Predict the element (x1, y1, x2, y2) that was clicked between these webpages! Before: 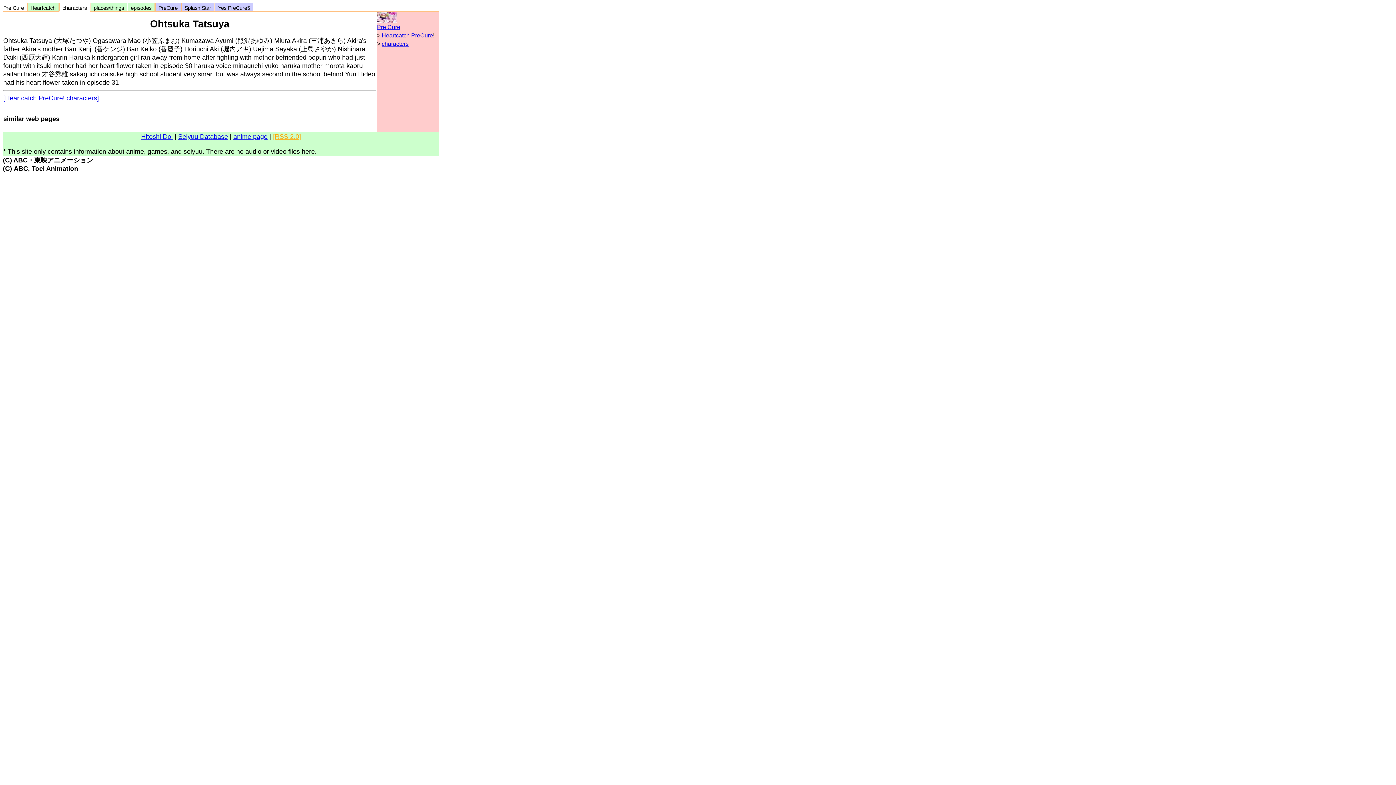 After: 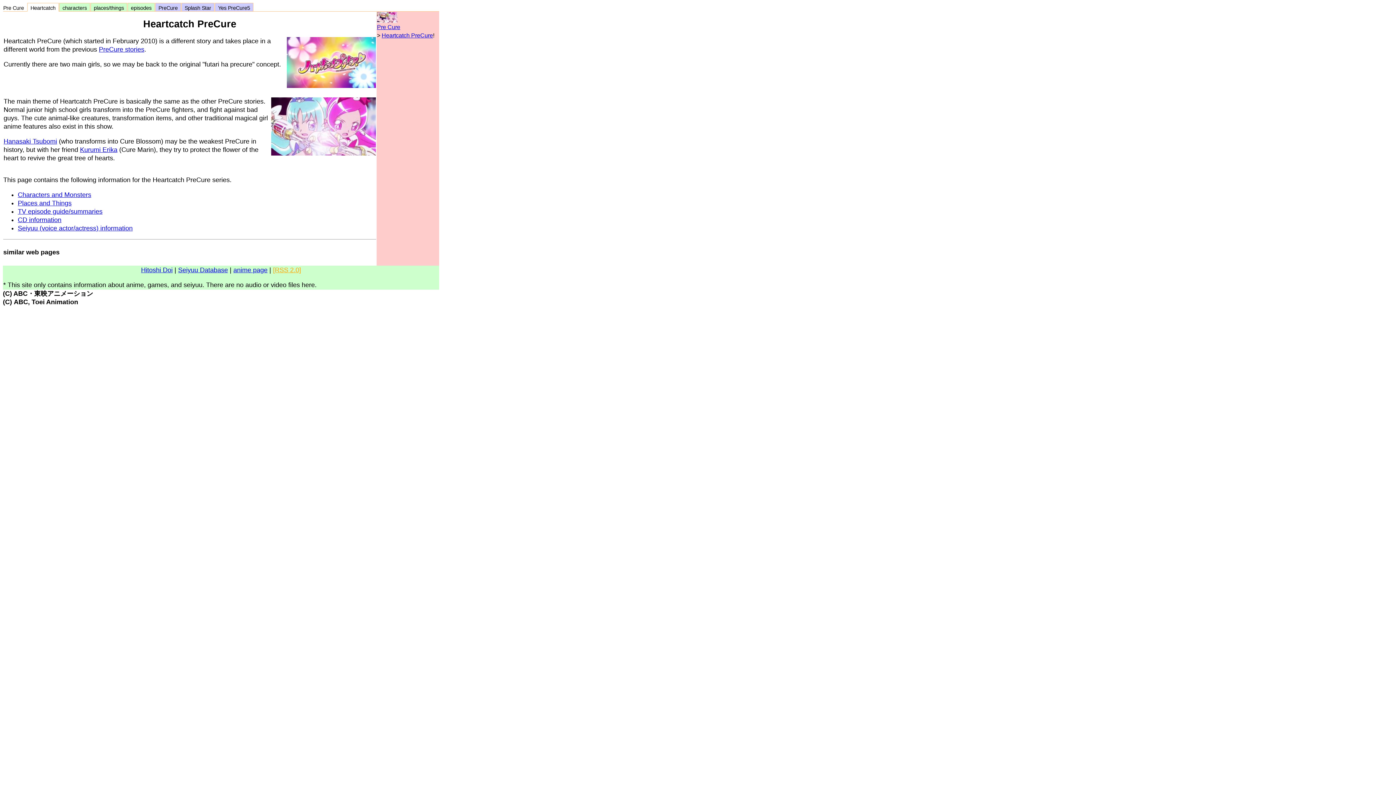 Action: bbox: (27, 4, 58, 12) label:   Heartcatch  